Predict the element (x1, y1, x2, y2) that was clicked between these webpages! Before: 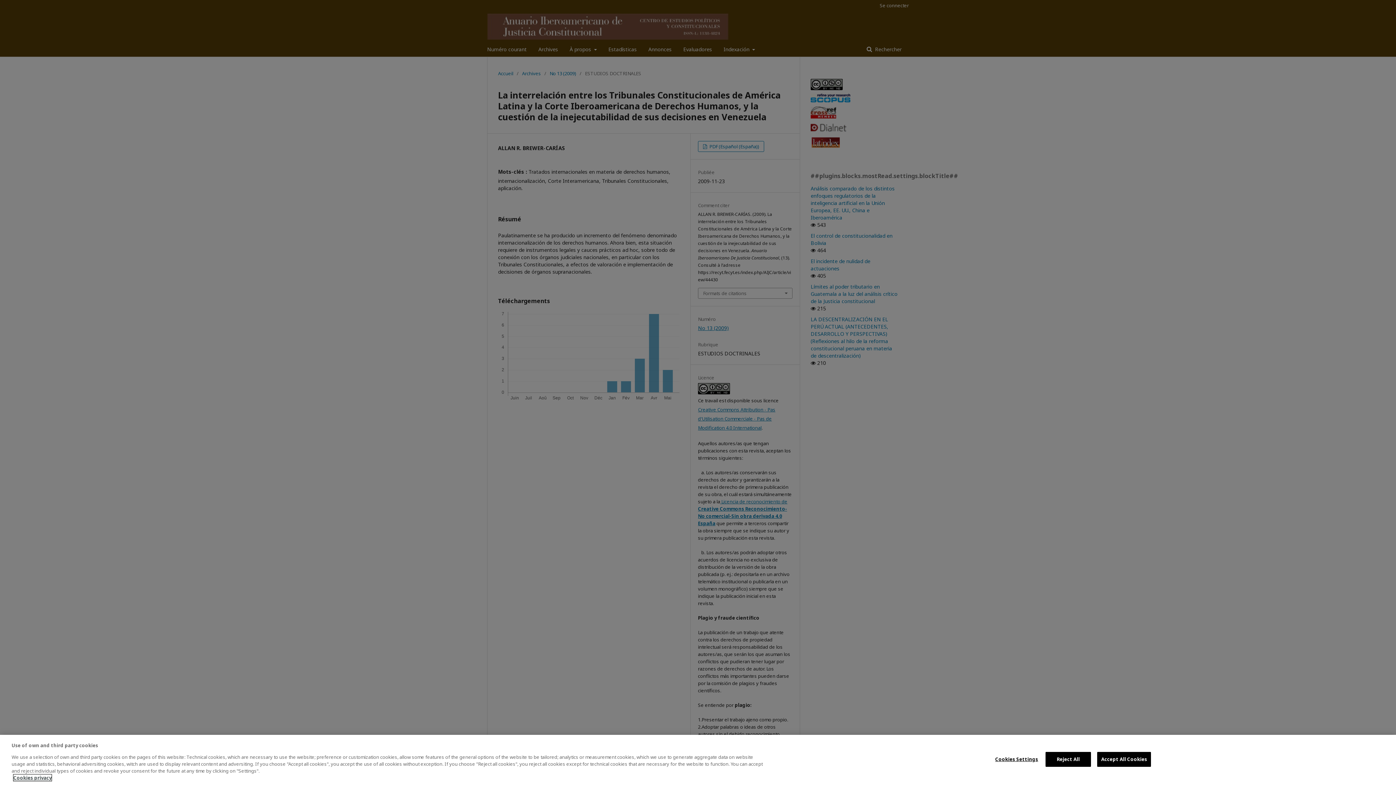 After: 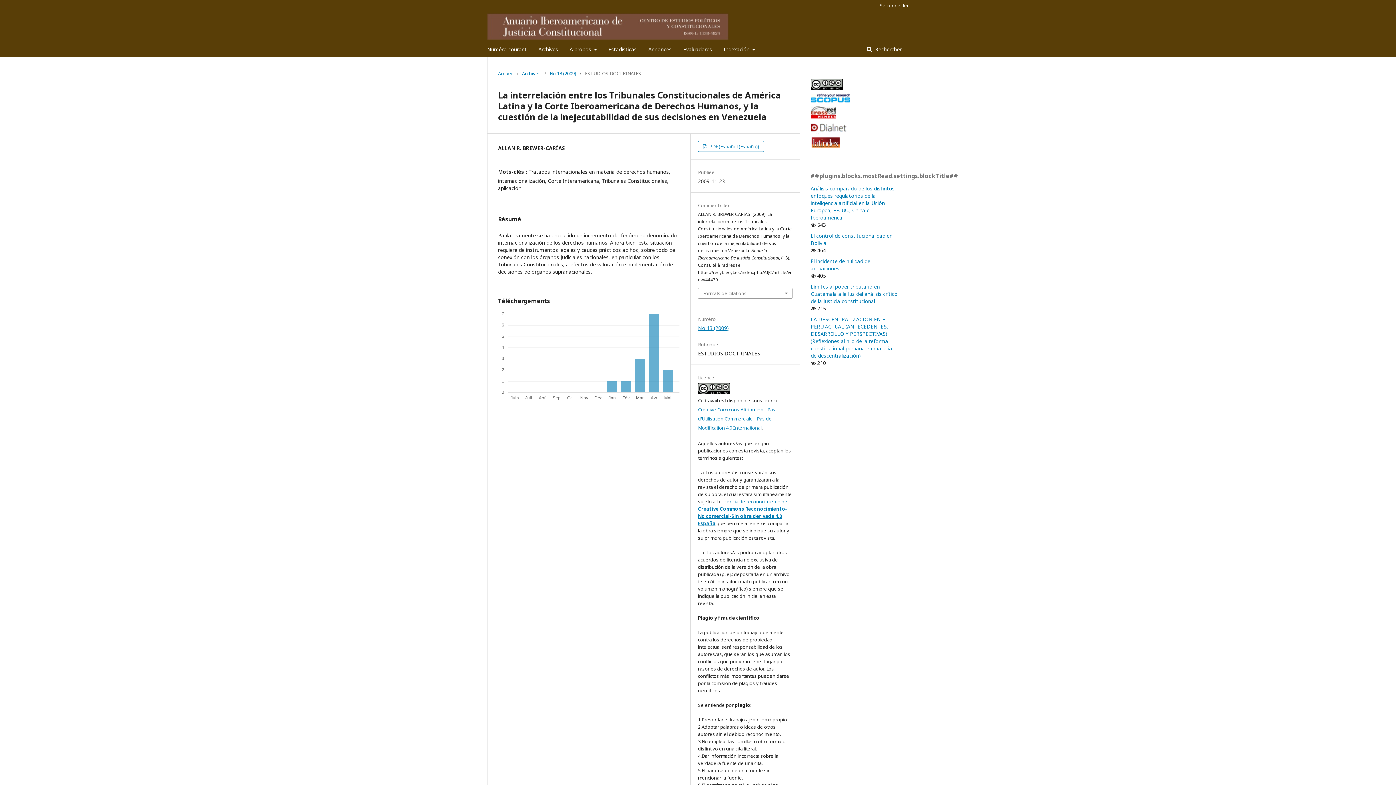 Action: bbox: (1097, 752, 1151, 767) label: Accept All Cookies